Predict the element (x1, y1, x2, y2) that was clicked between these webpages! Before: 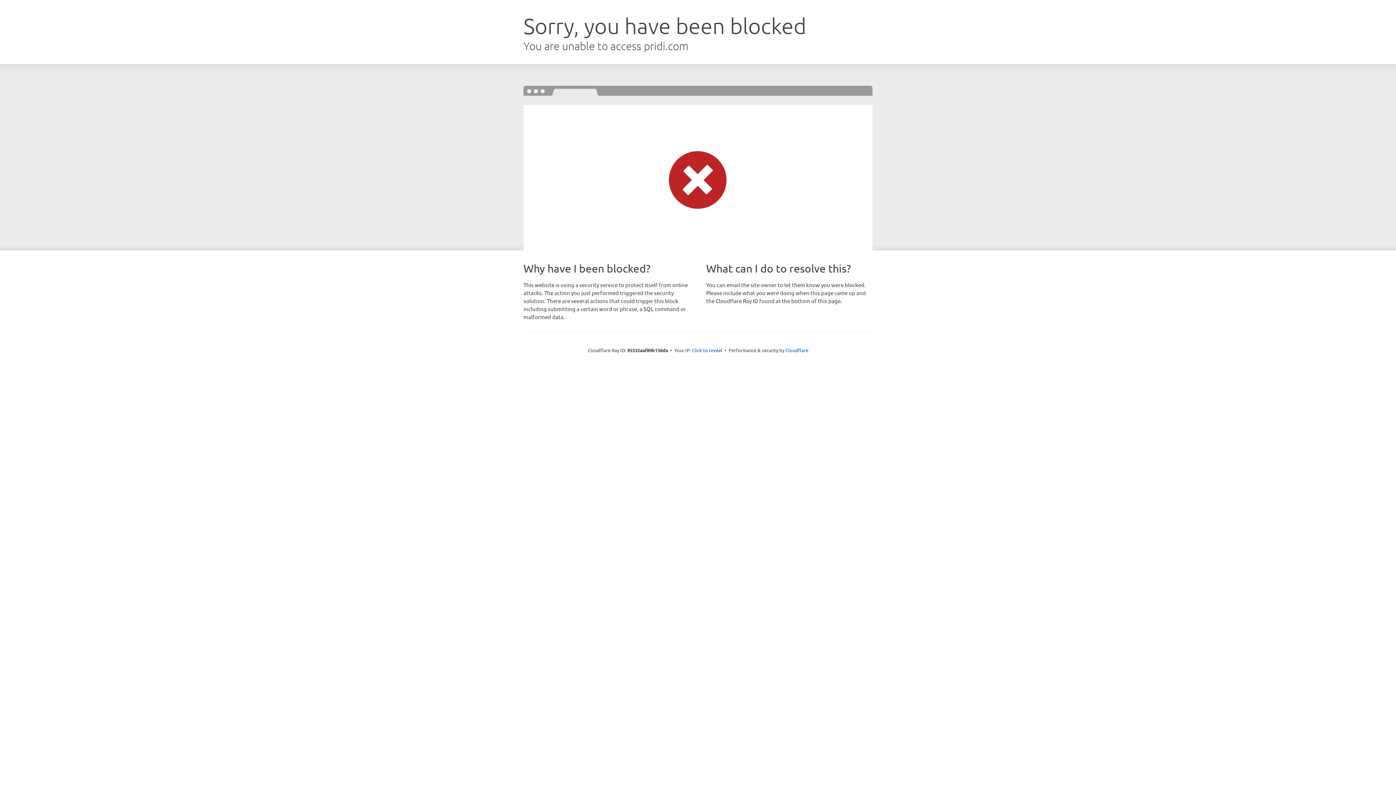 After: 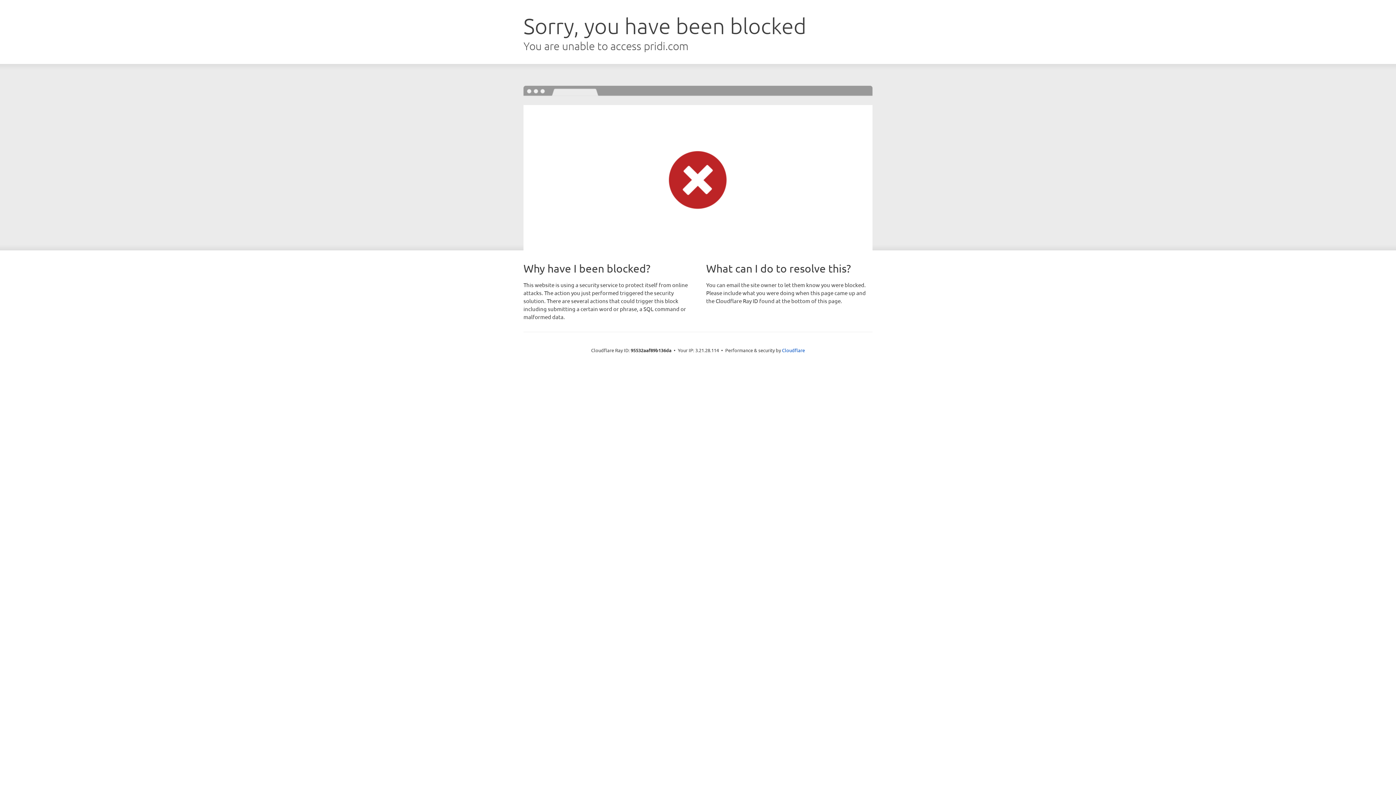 Action: bbox: (692, 346, 722, 353) label: Click to reveal